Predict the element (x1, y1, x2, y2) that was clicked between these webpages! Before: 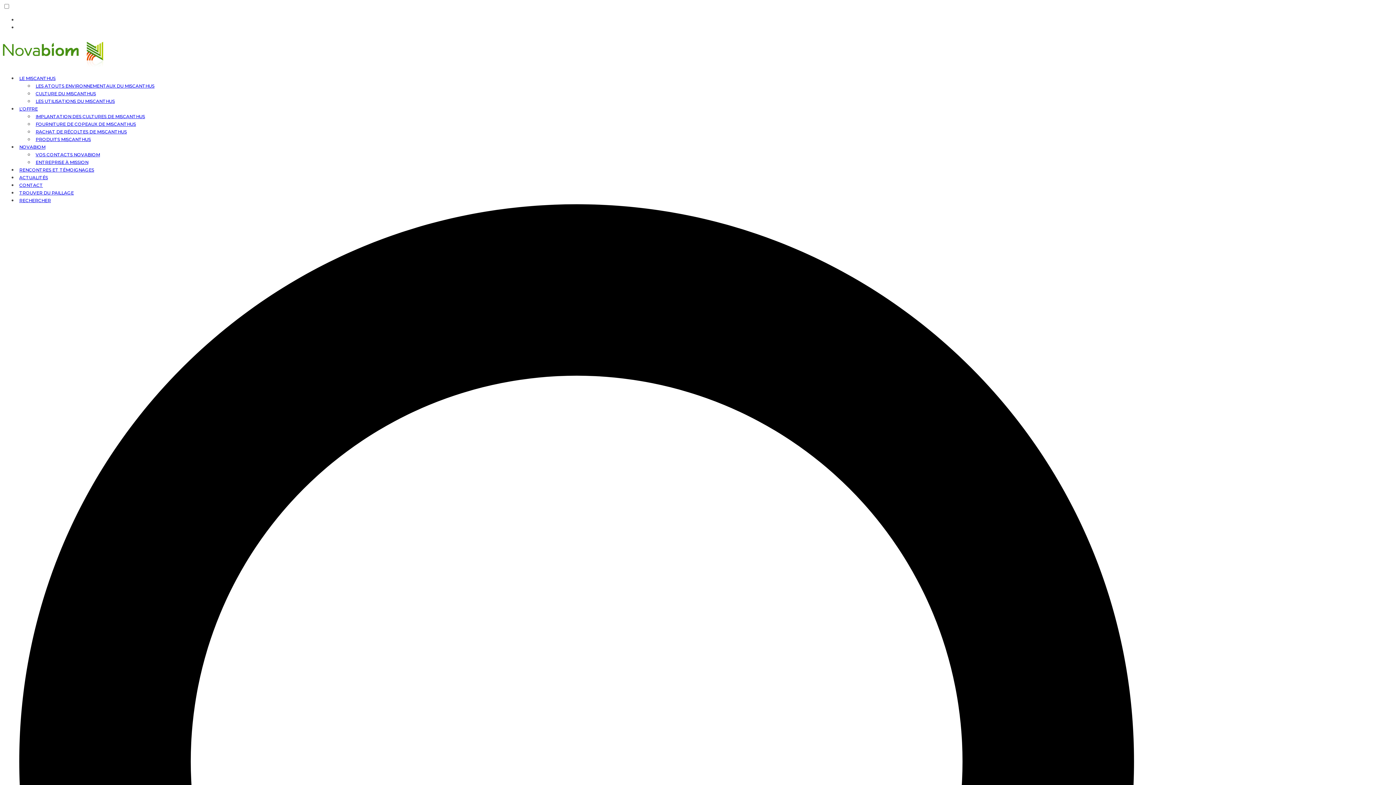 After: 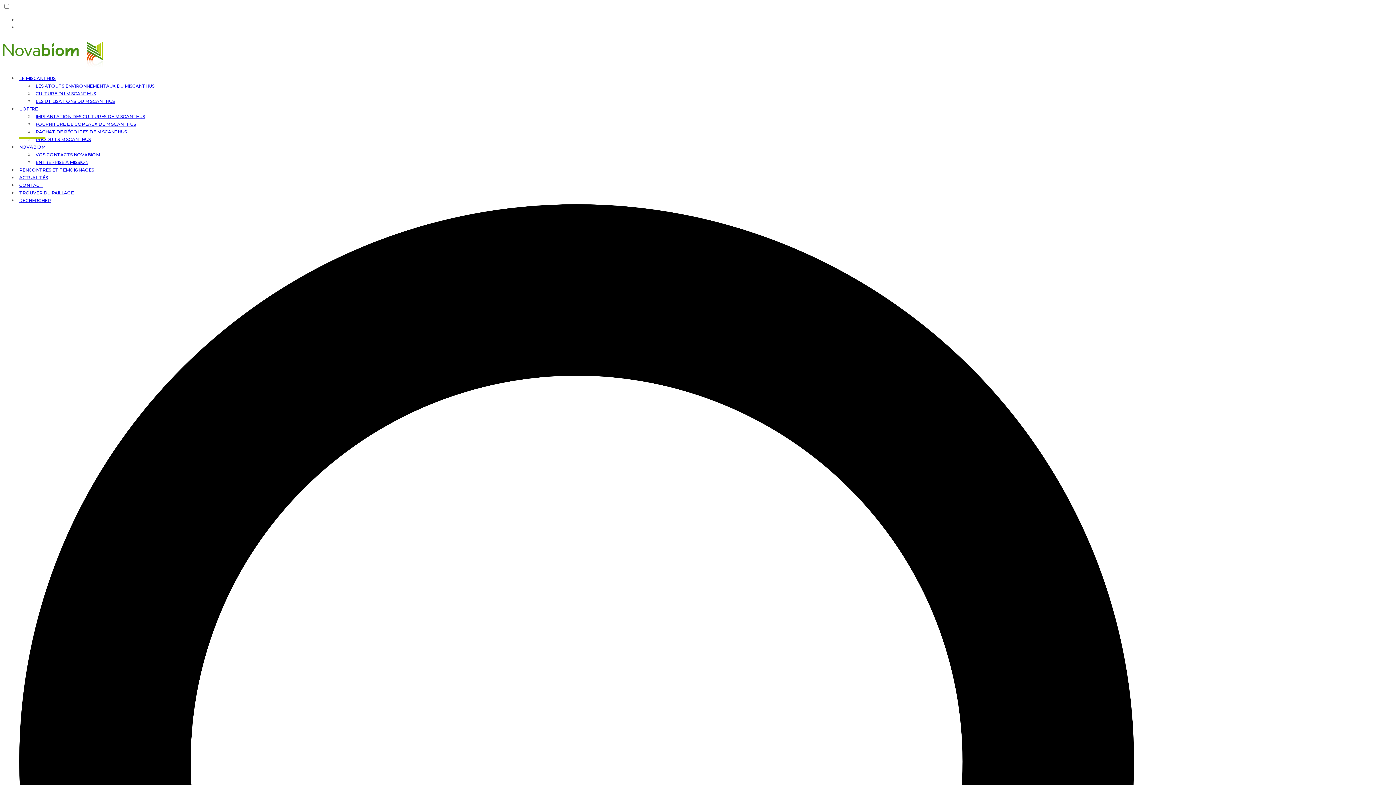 Action: bbox: (35, 158, 88, 165) label: ENTREPRISE À MISSION